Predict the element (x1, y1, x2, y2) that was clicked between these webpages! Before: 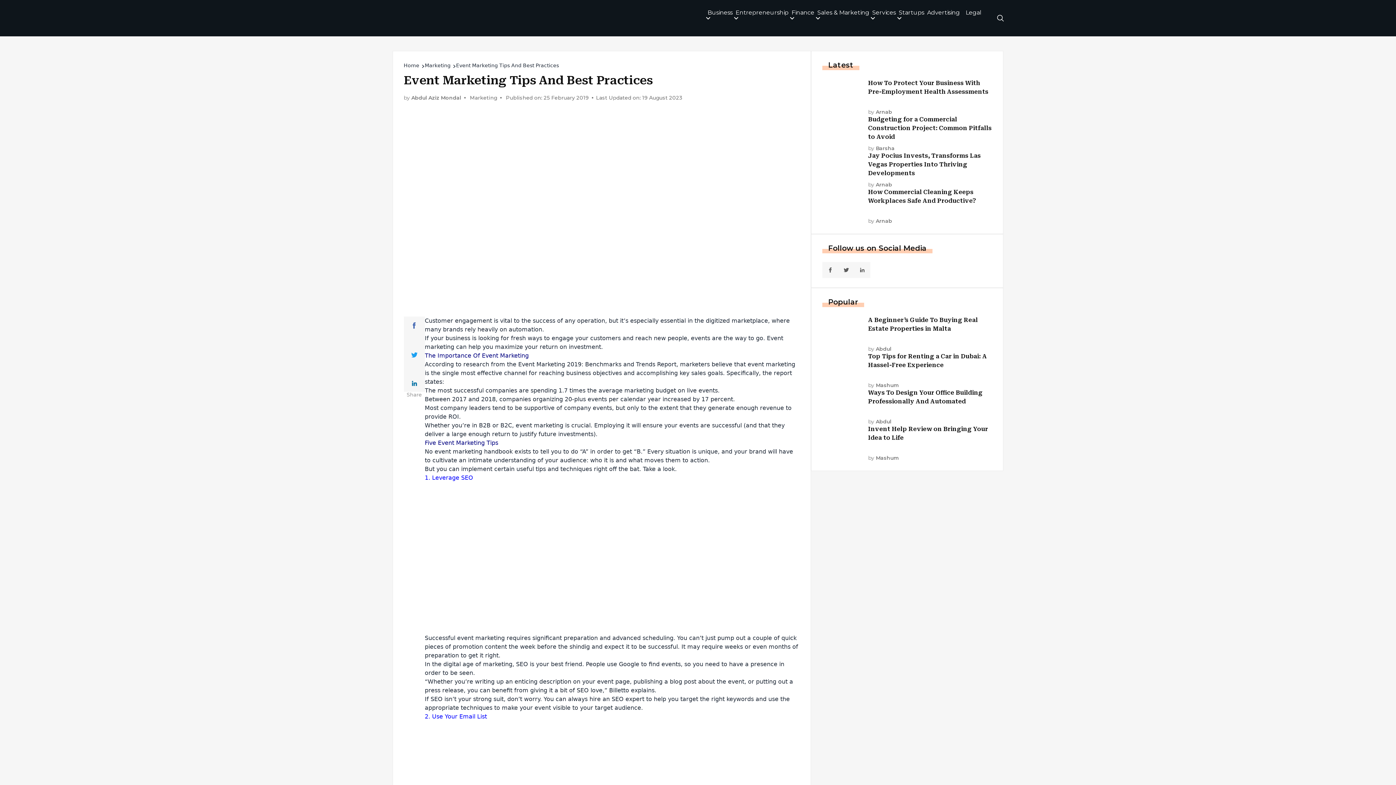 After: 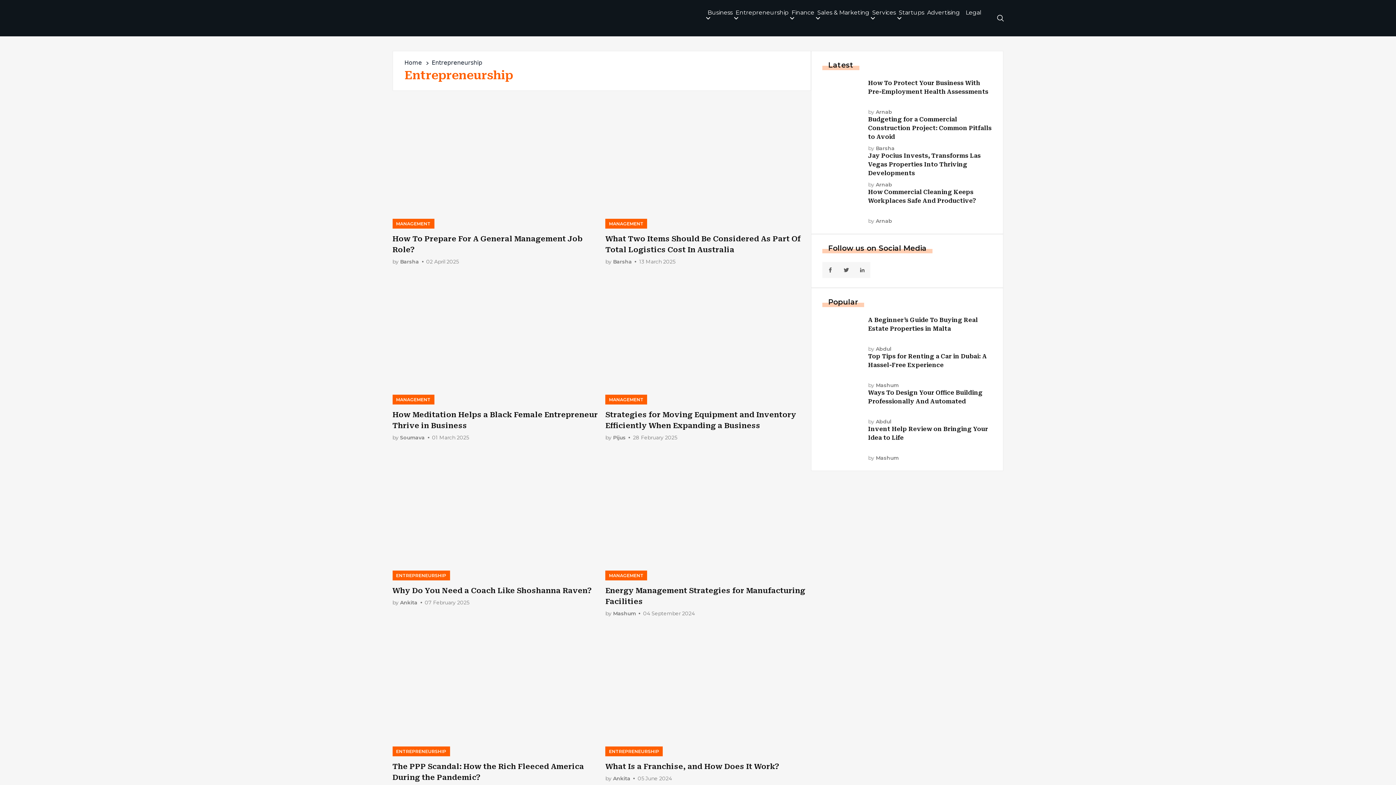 Action: bbox: (732, 6, 788, 30) label: Entrepreneurship